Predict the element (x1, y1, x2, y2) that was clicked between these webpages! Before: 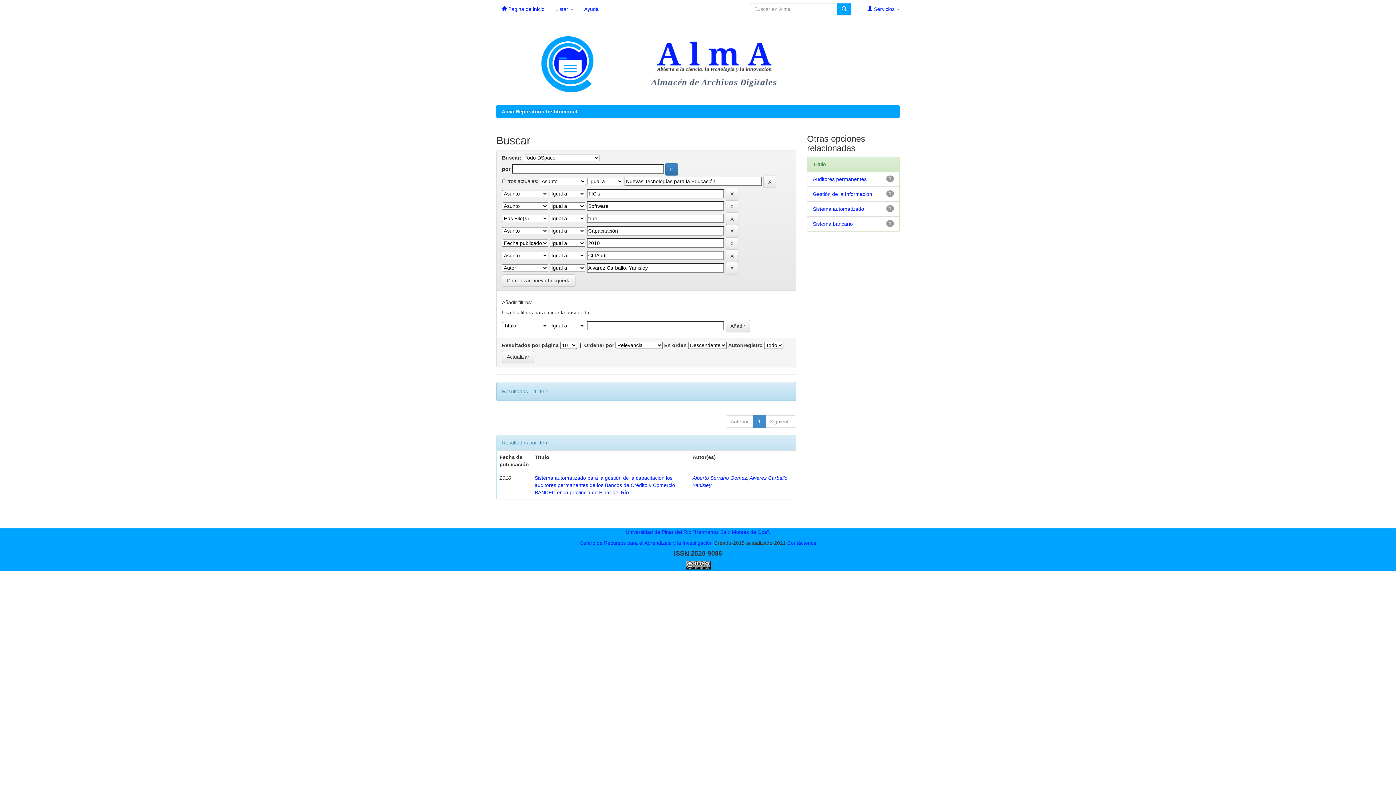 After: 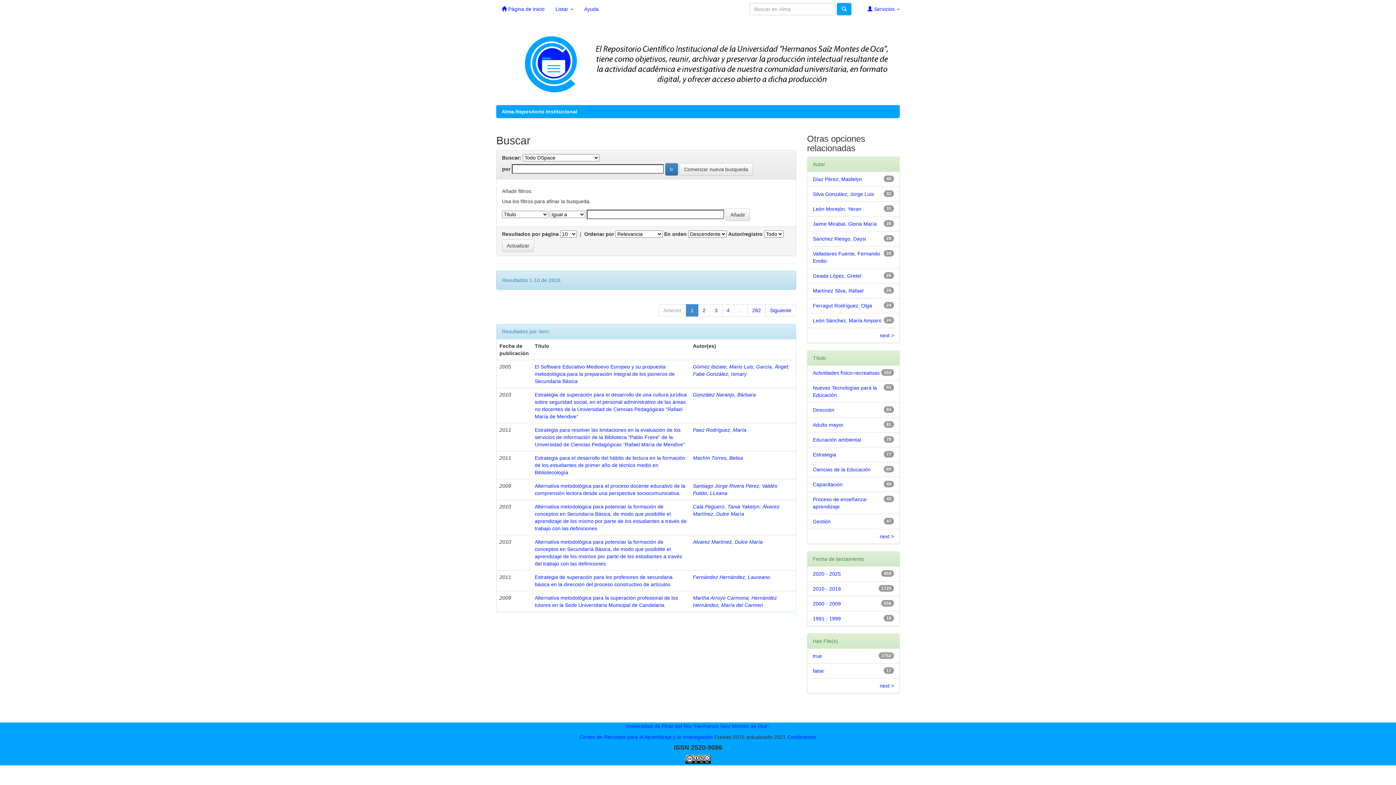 Action: label: Comenzar nueva busqueda bbox: (502, 274, 575, 286)